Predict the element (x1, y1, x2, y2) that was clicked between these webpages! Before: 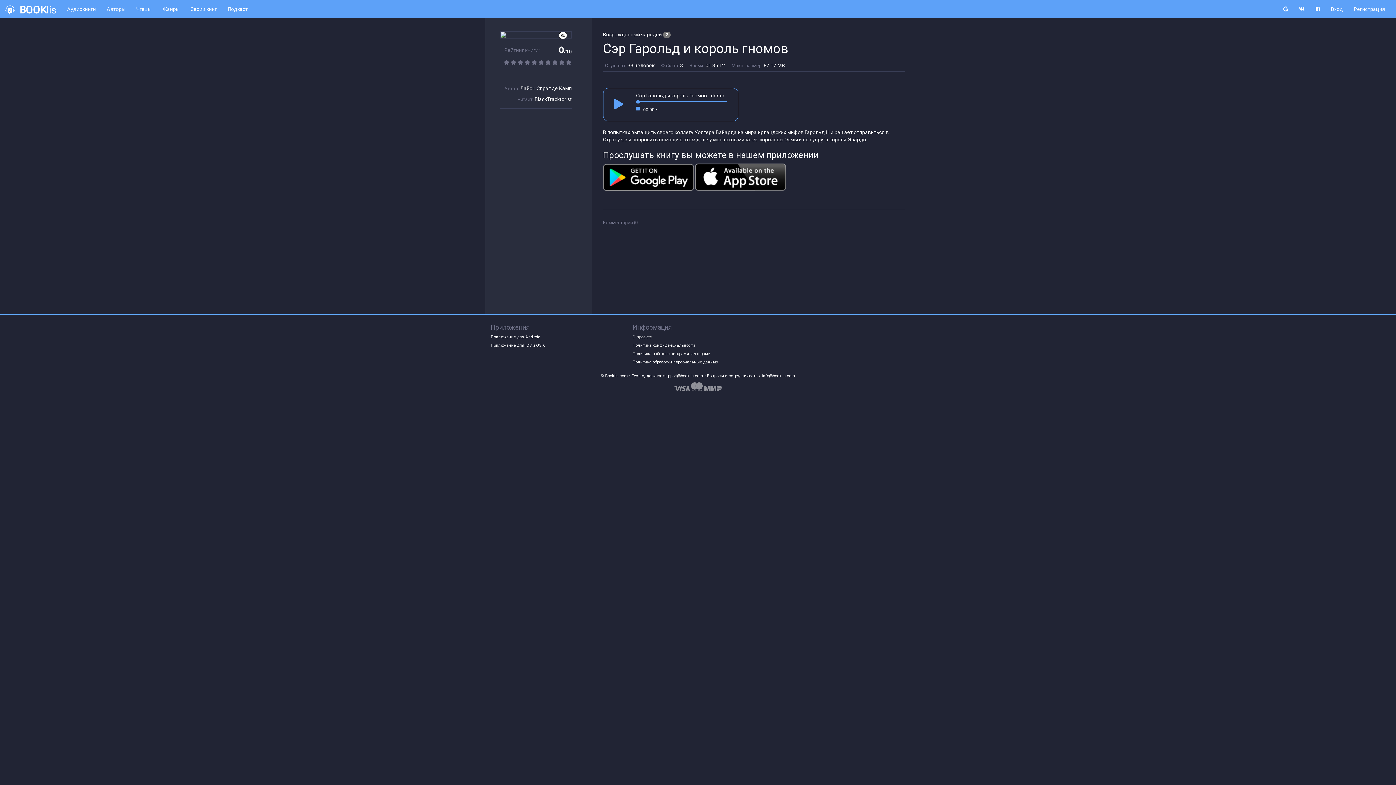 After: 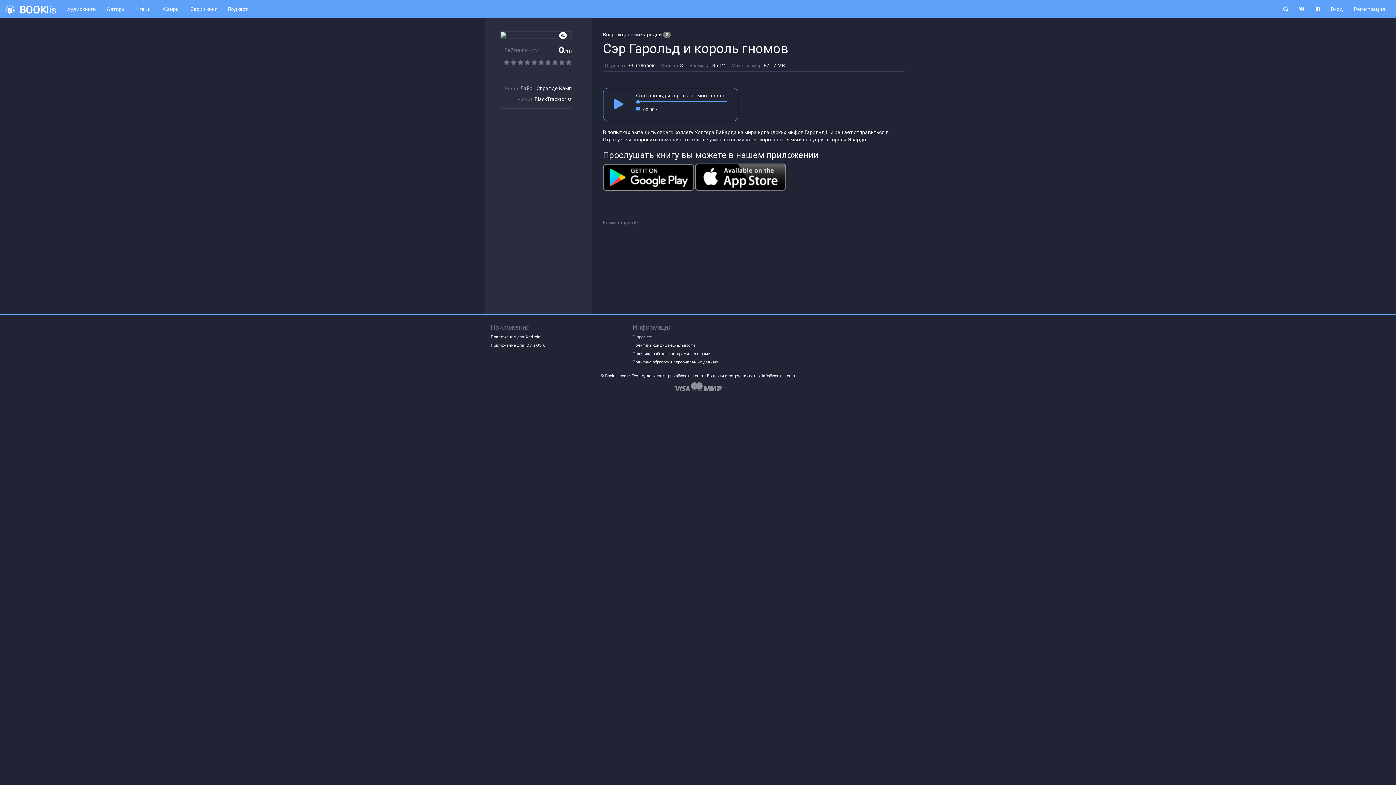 Action: bbox: (1310, 0, 1325, 18)